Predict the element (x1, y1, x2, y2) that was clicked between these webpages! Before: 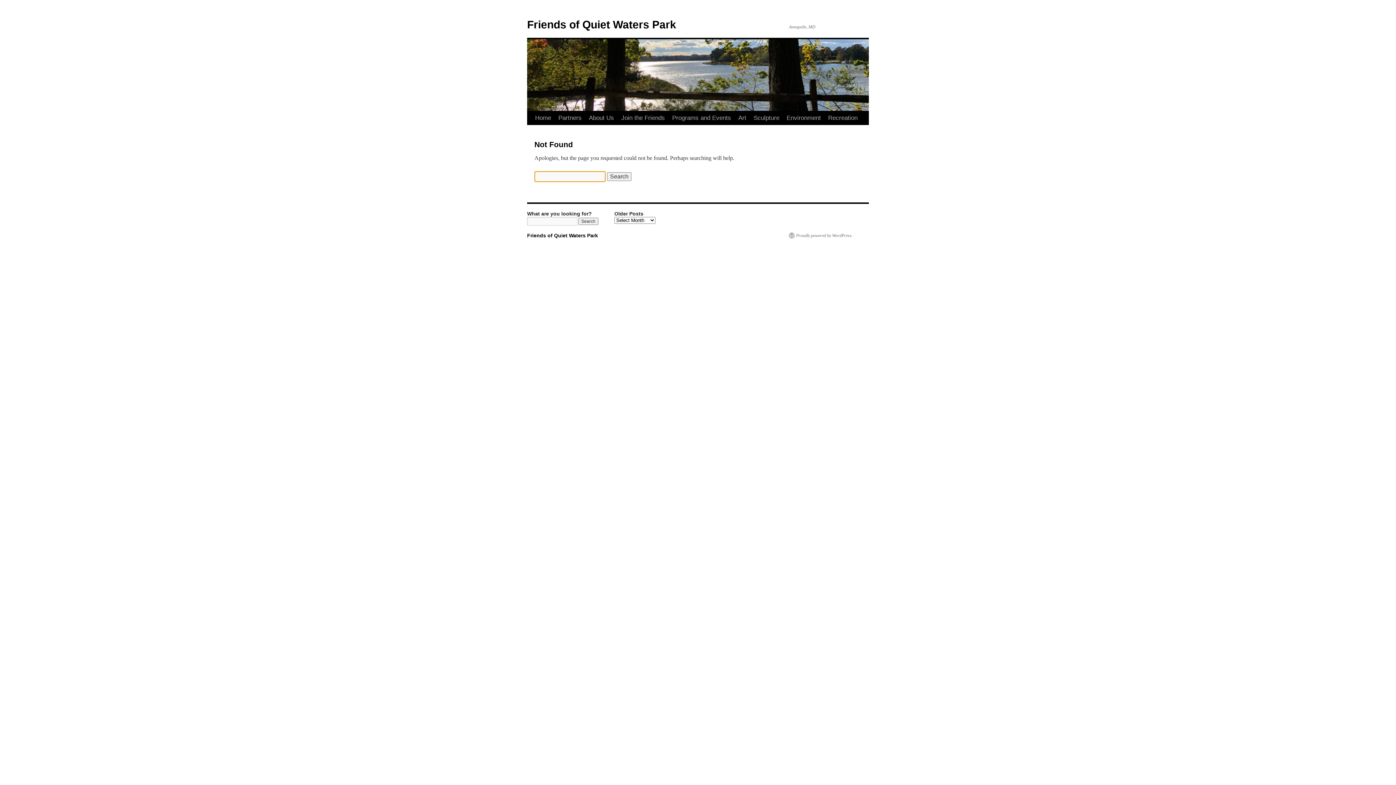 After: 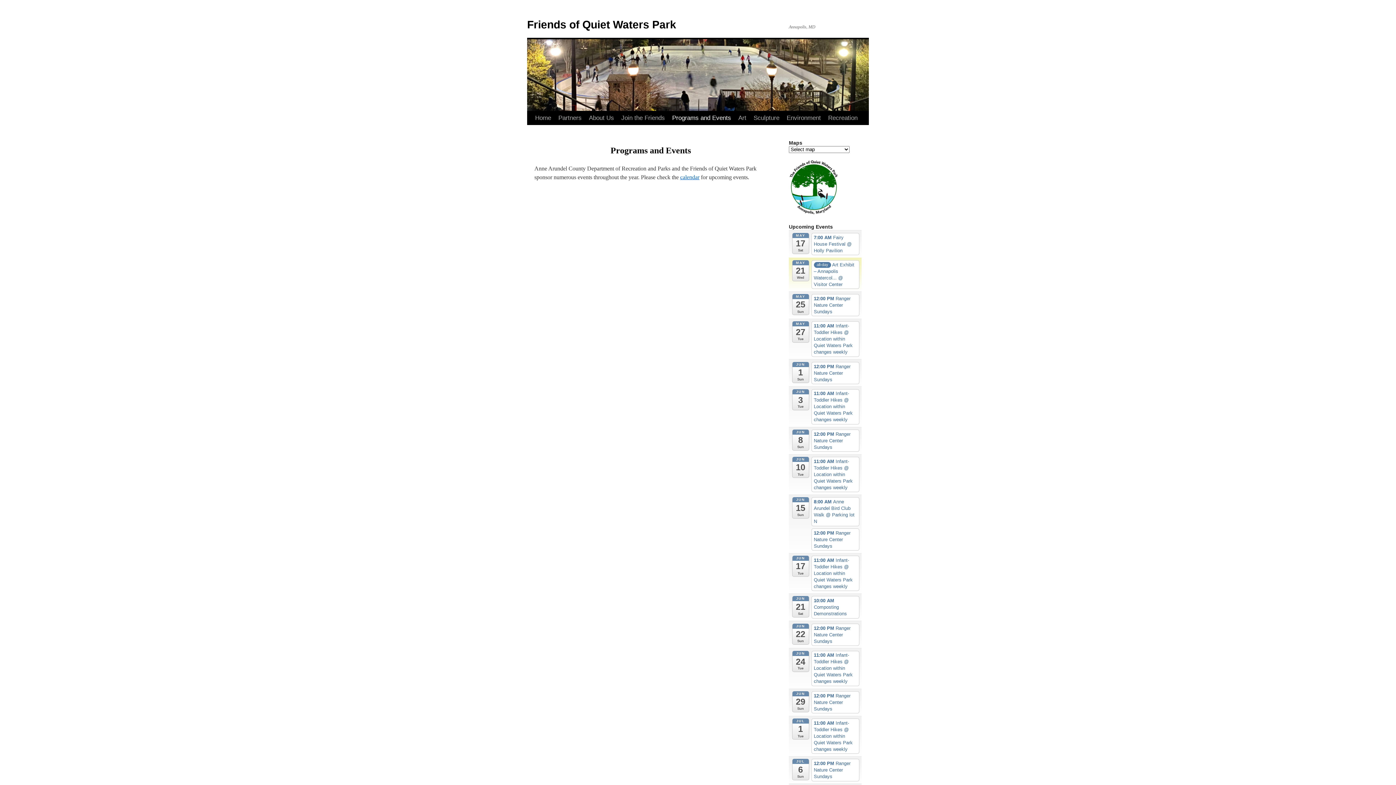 Action: bbox: (668, 111, 734, 125) label: Programs and Events